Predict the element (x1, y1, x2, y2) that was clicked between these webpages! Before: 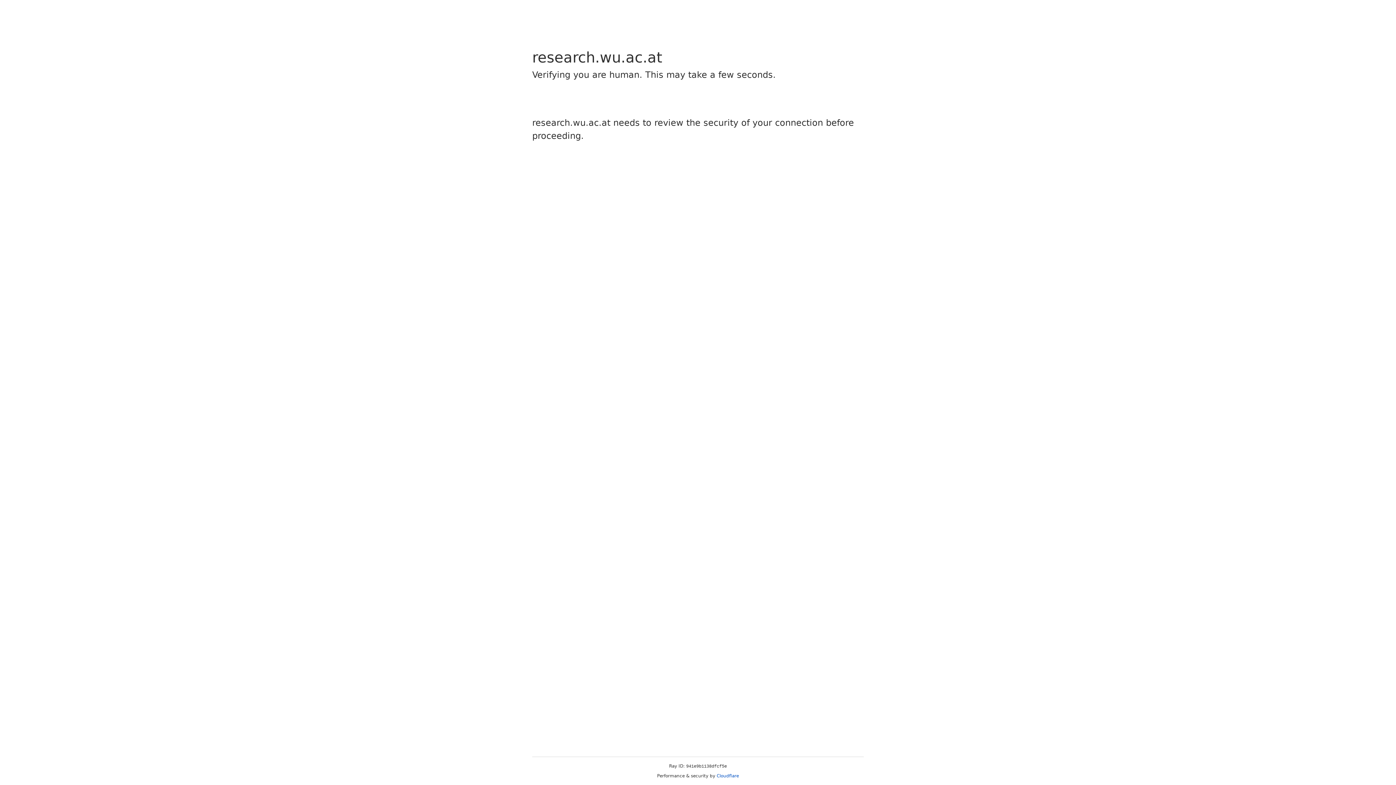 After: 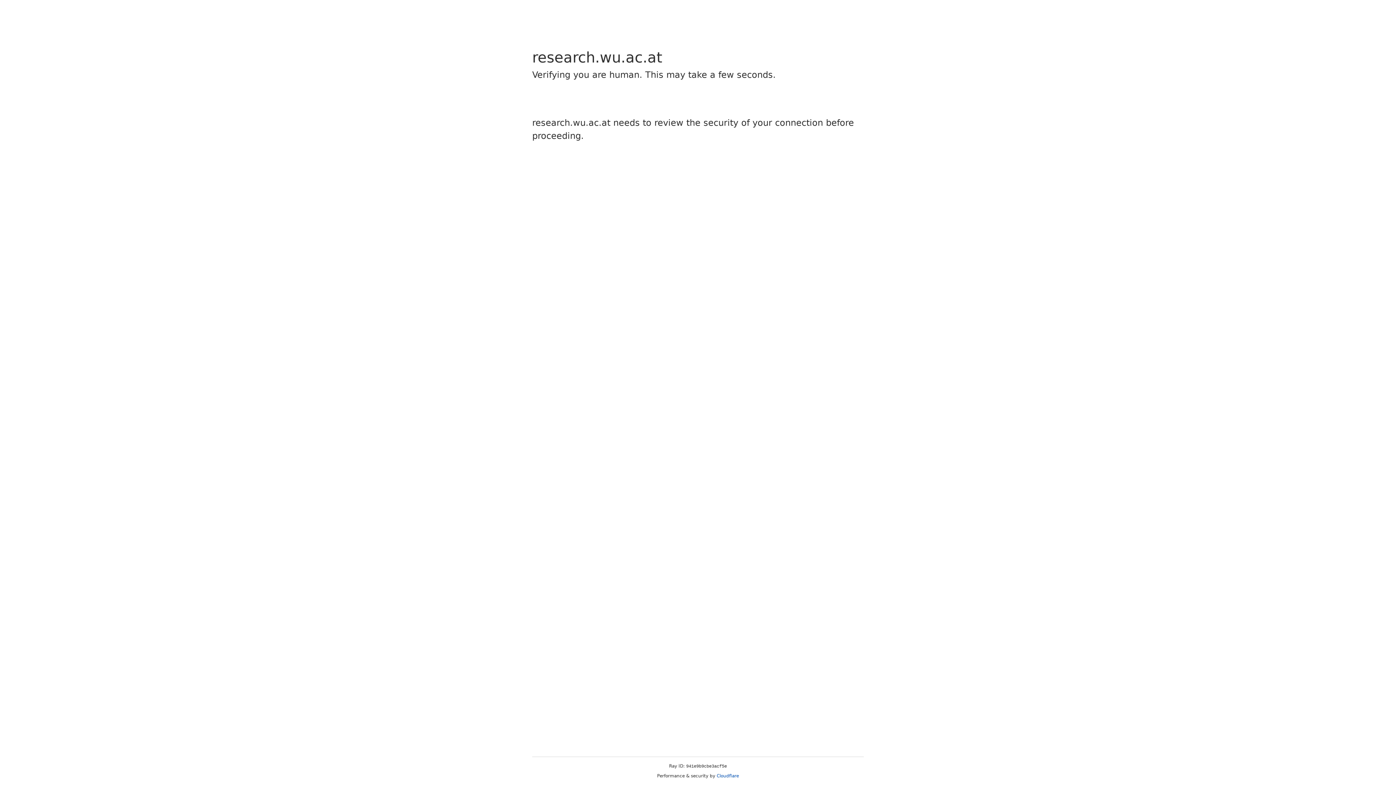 Action: bbox: (716, 773, 739, 778) label: Cloudflare